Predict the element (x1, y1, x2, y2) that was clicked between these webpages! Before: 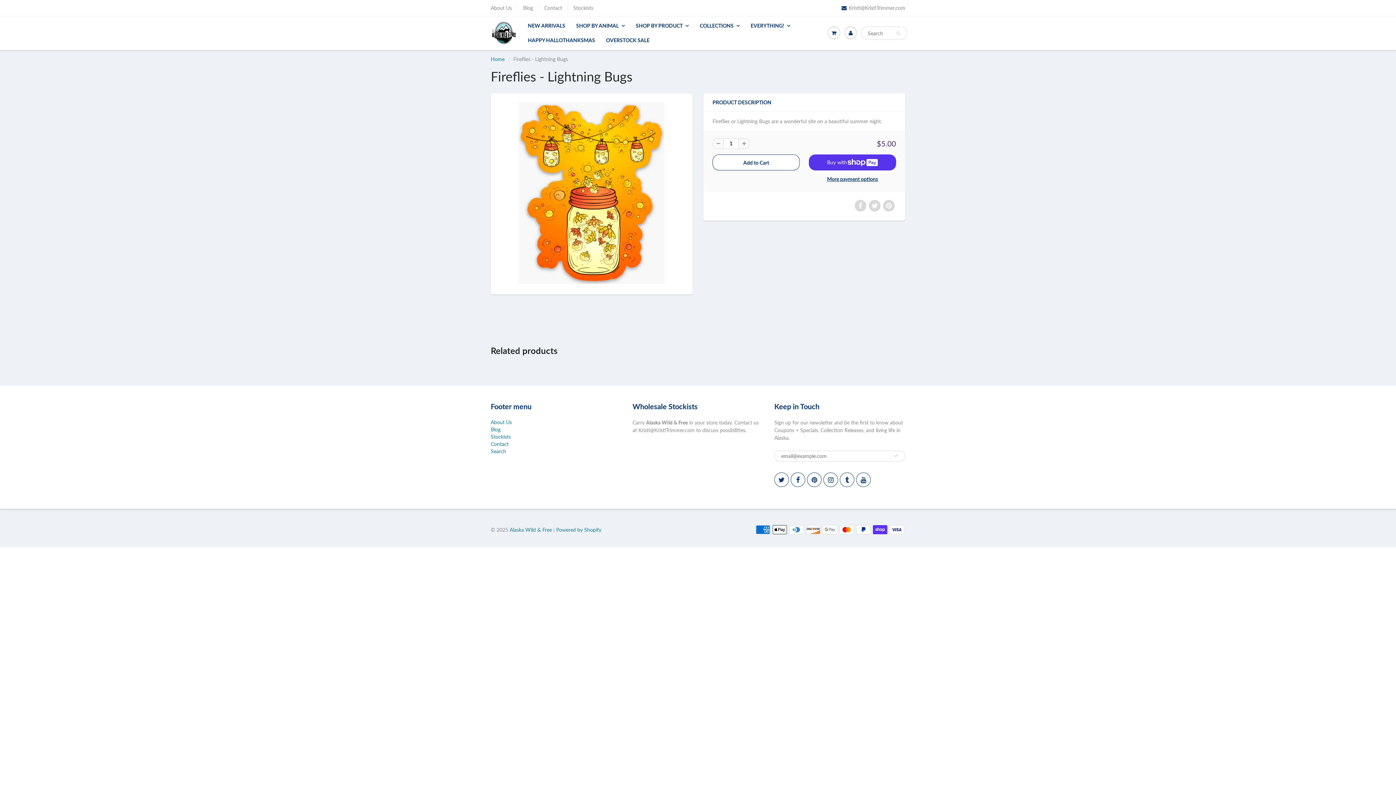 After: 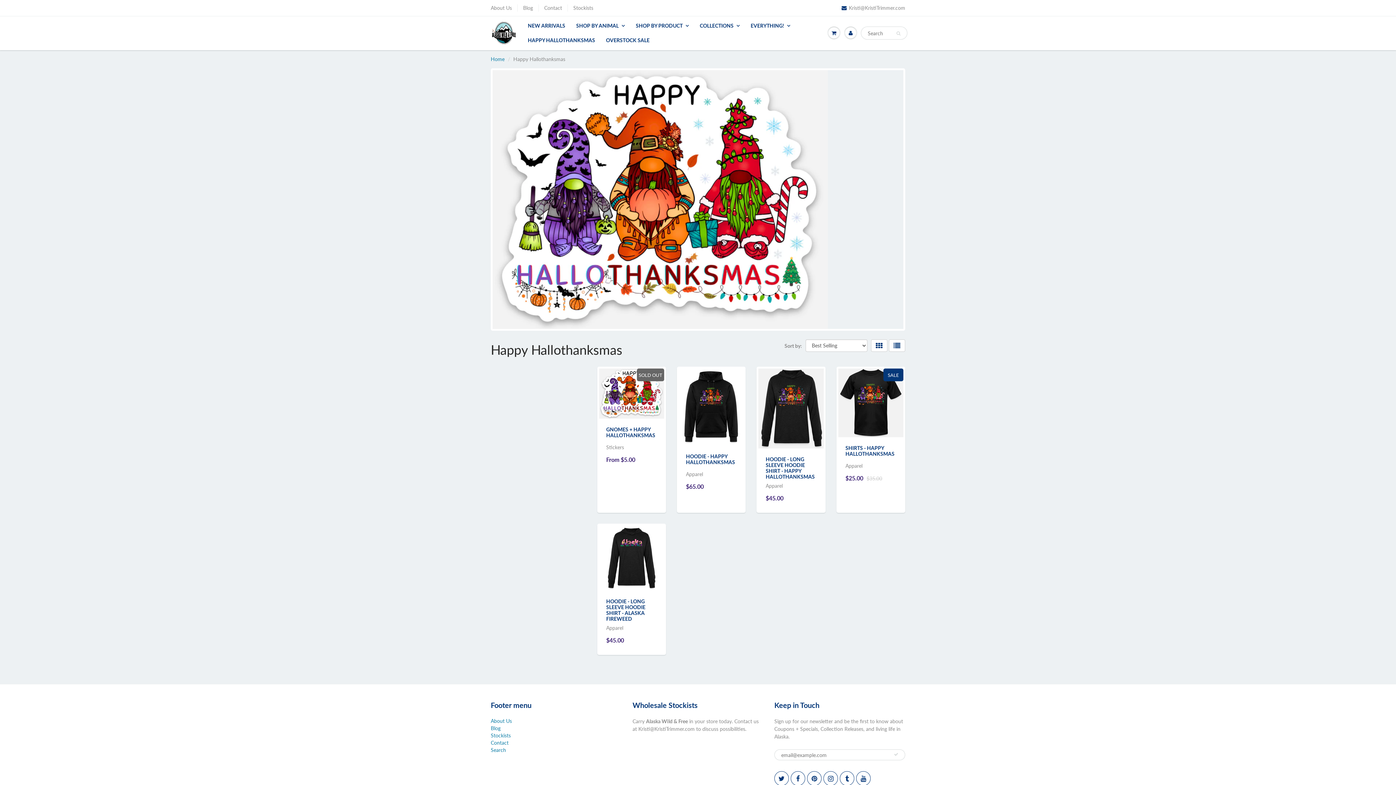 Action: bbox: (522, 33, 600, 47) label: HAPPY HALLOTHANKSMAS